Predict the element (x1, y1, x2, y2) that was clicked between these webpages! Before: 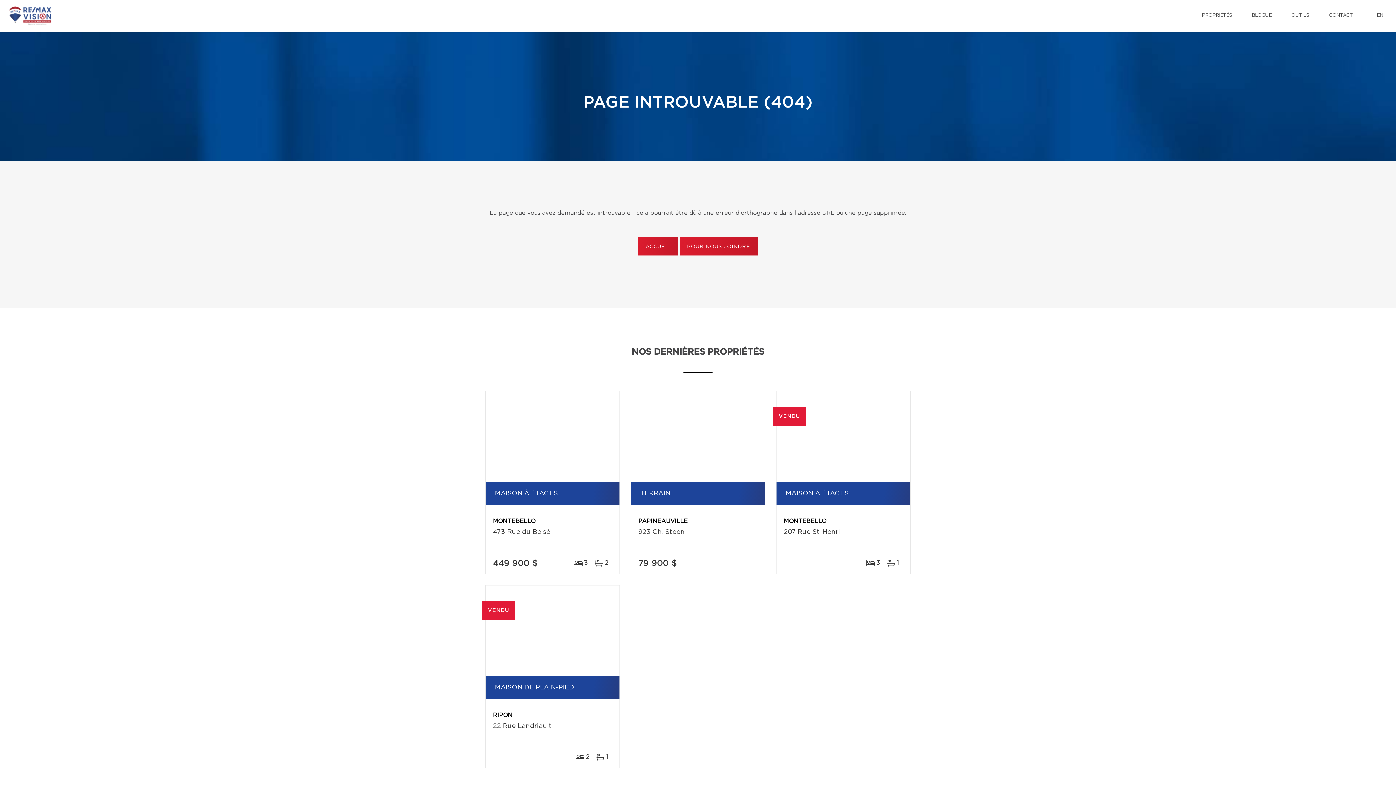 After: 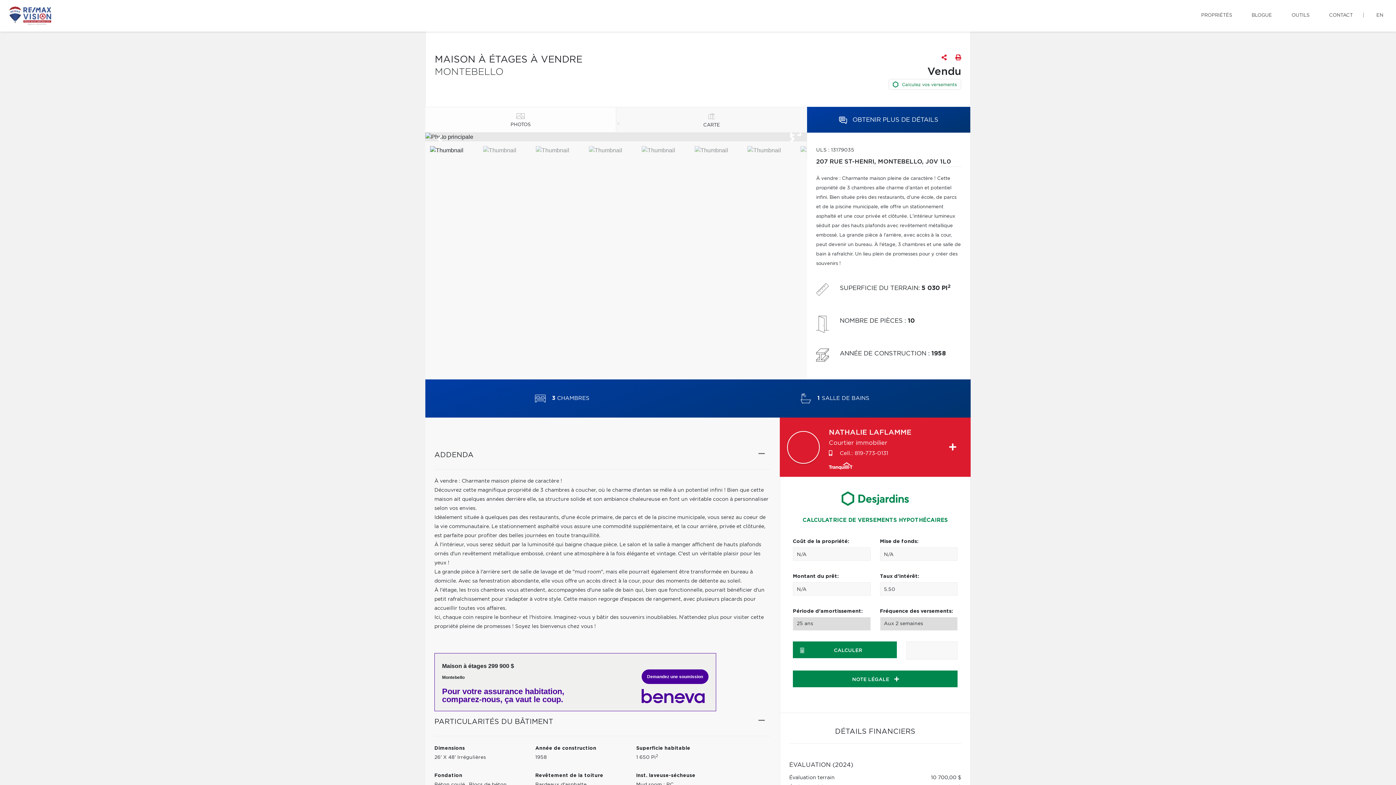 Action: label: VENDU bbox: (776, 391, 910, 482)